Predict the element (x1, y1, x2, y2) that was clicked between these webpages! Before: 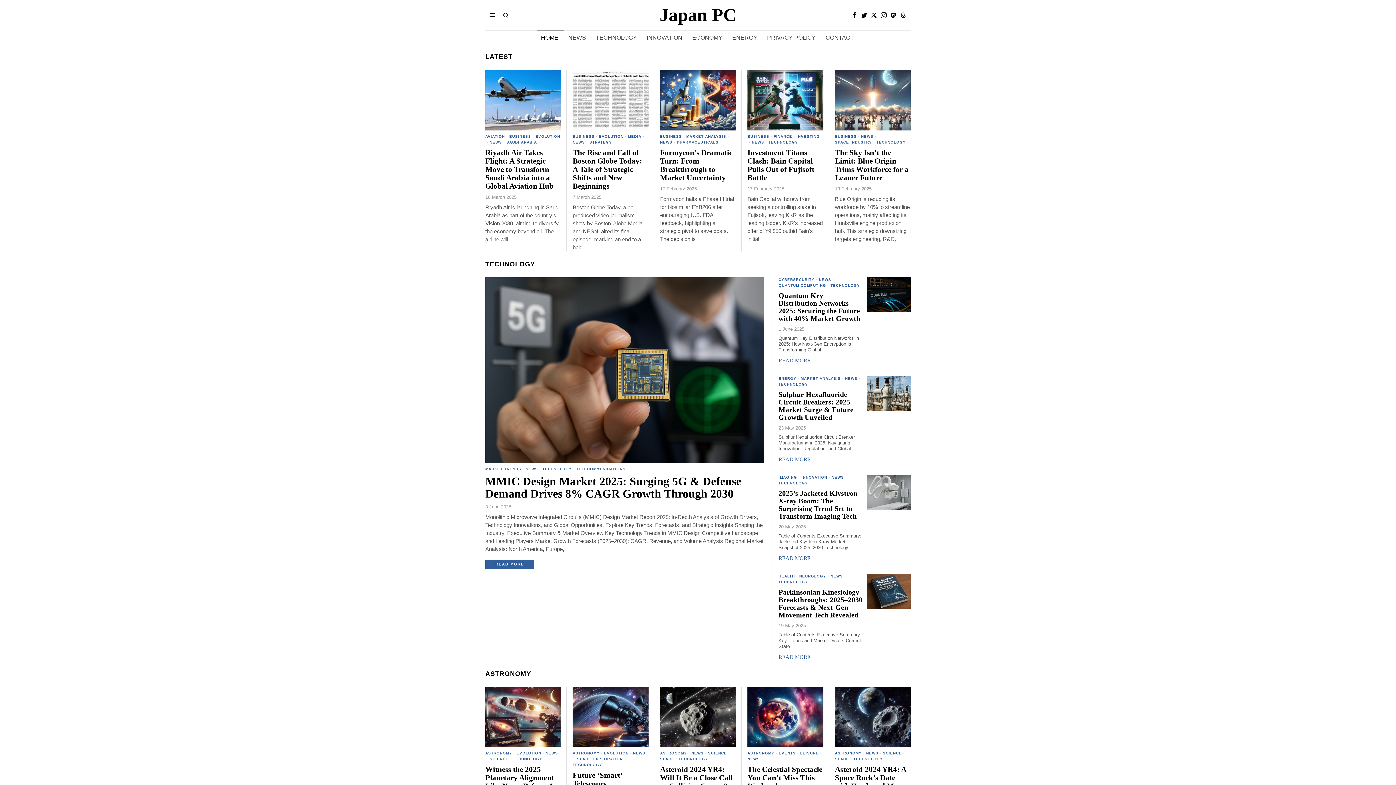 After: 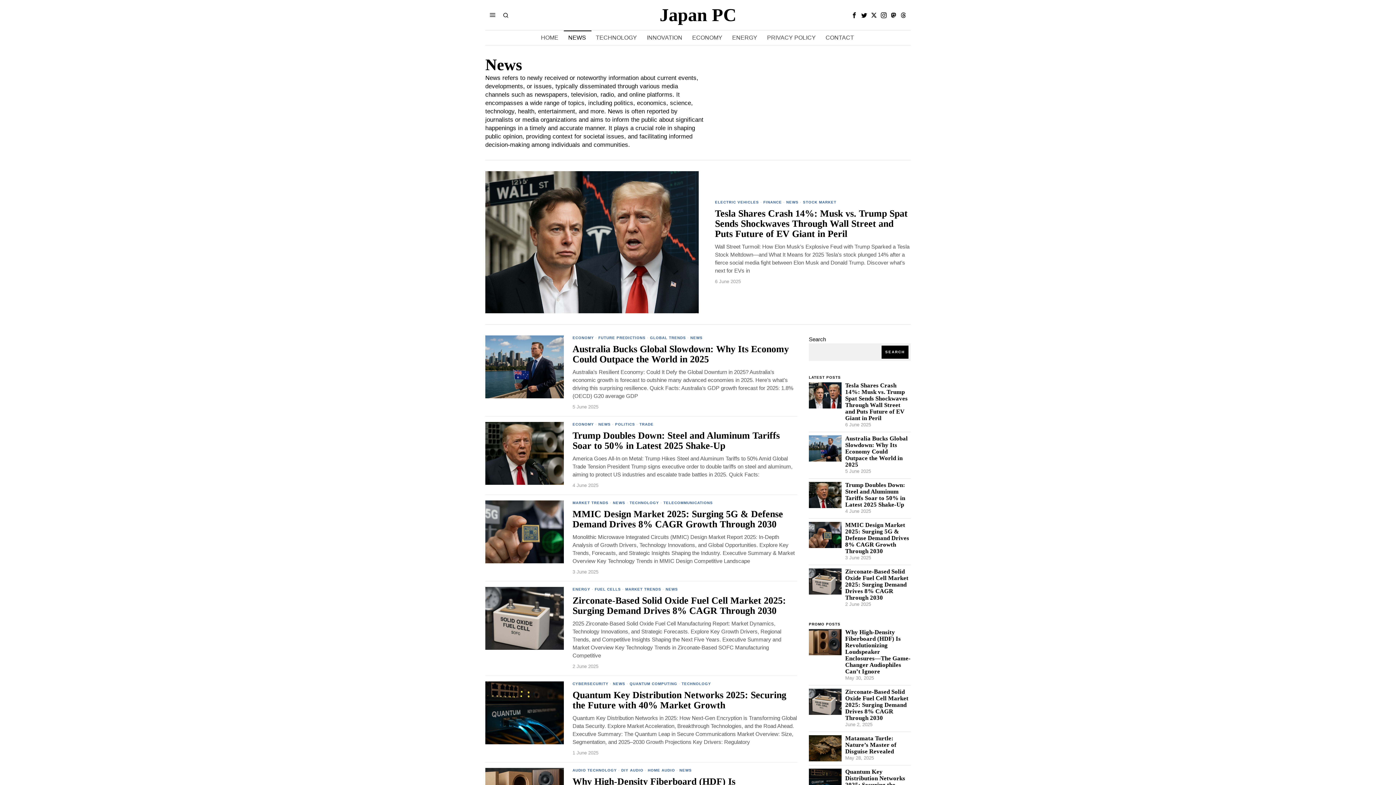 Action: bbox: (866, 751, 878, 757) label: NEWS